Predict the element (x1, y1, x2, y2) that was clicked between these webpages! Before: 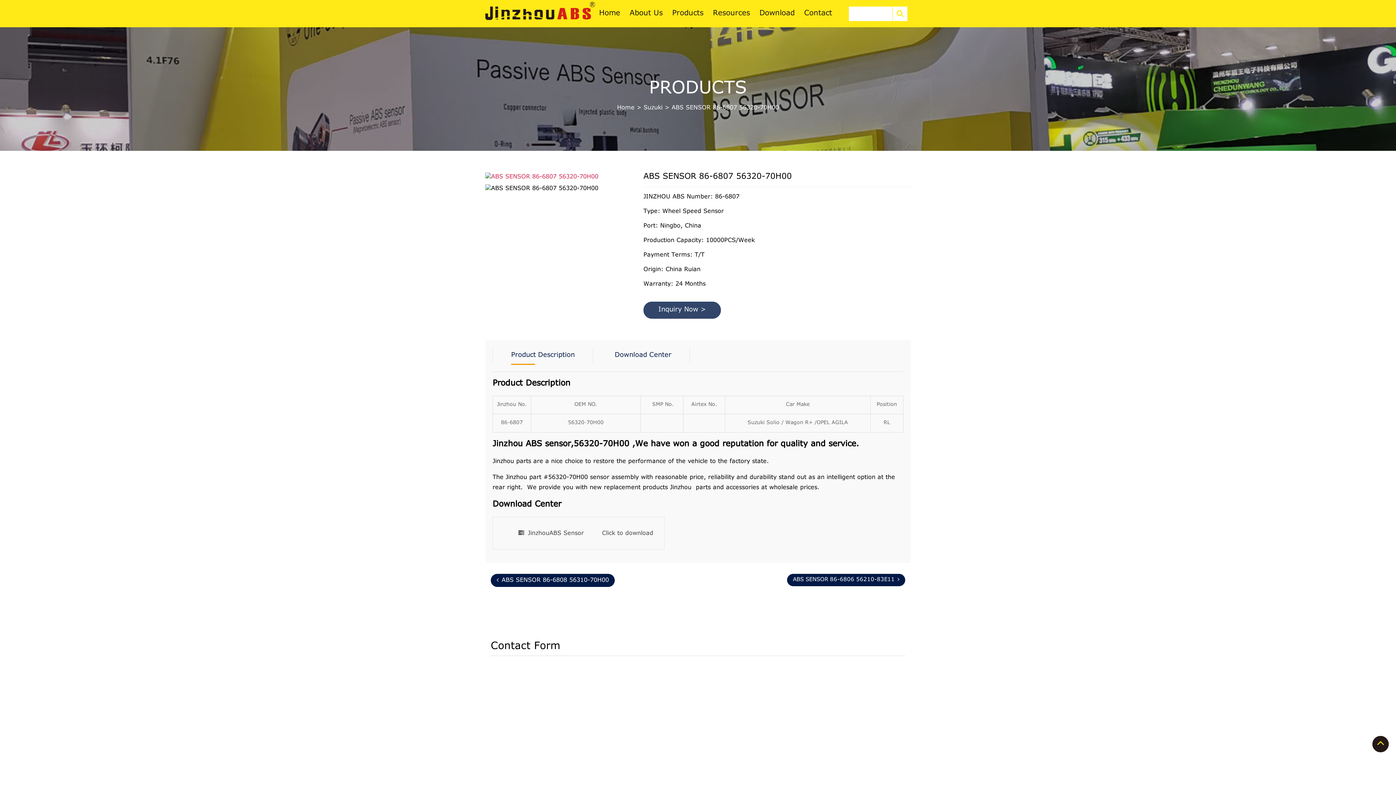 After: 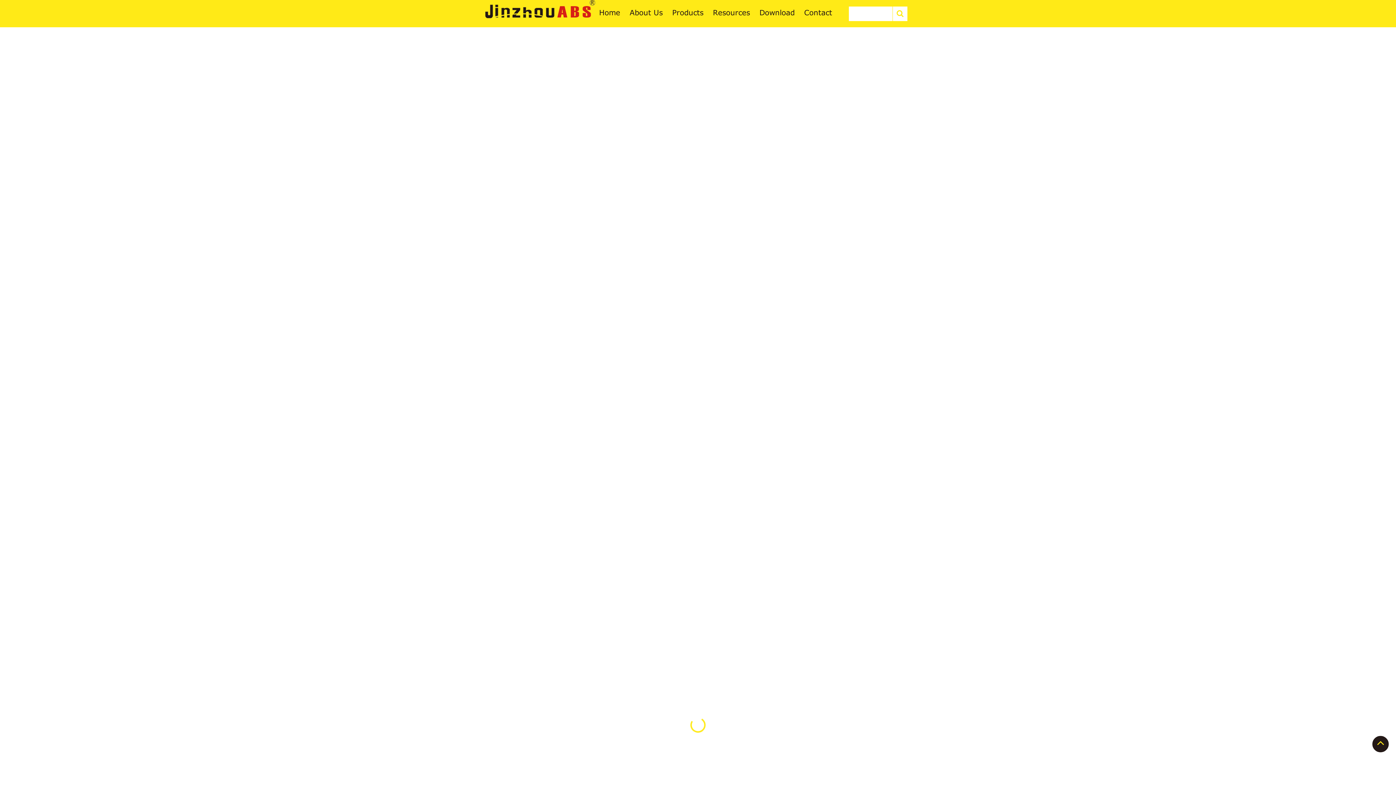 Action: label: Home bbox: (599, 0, 629, 27)